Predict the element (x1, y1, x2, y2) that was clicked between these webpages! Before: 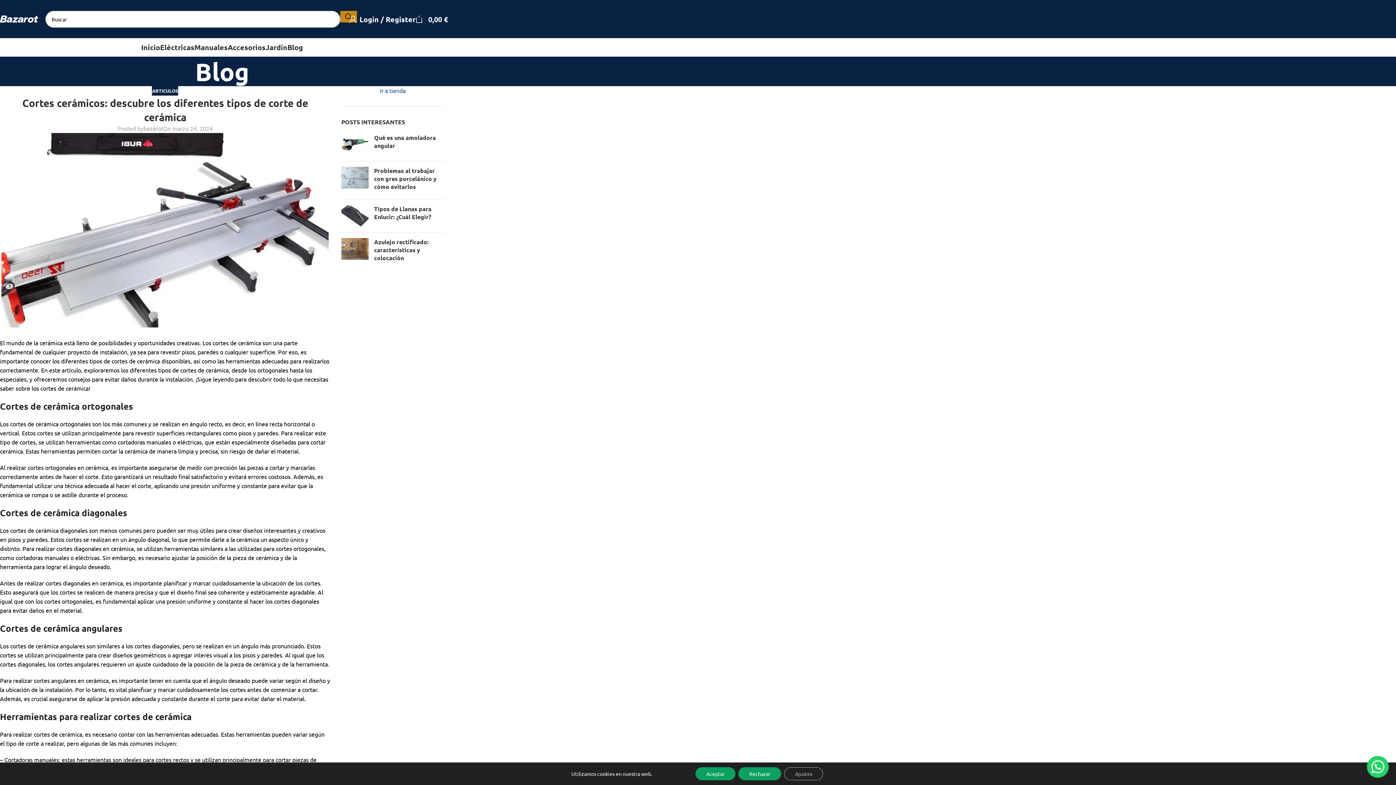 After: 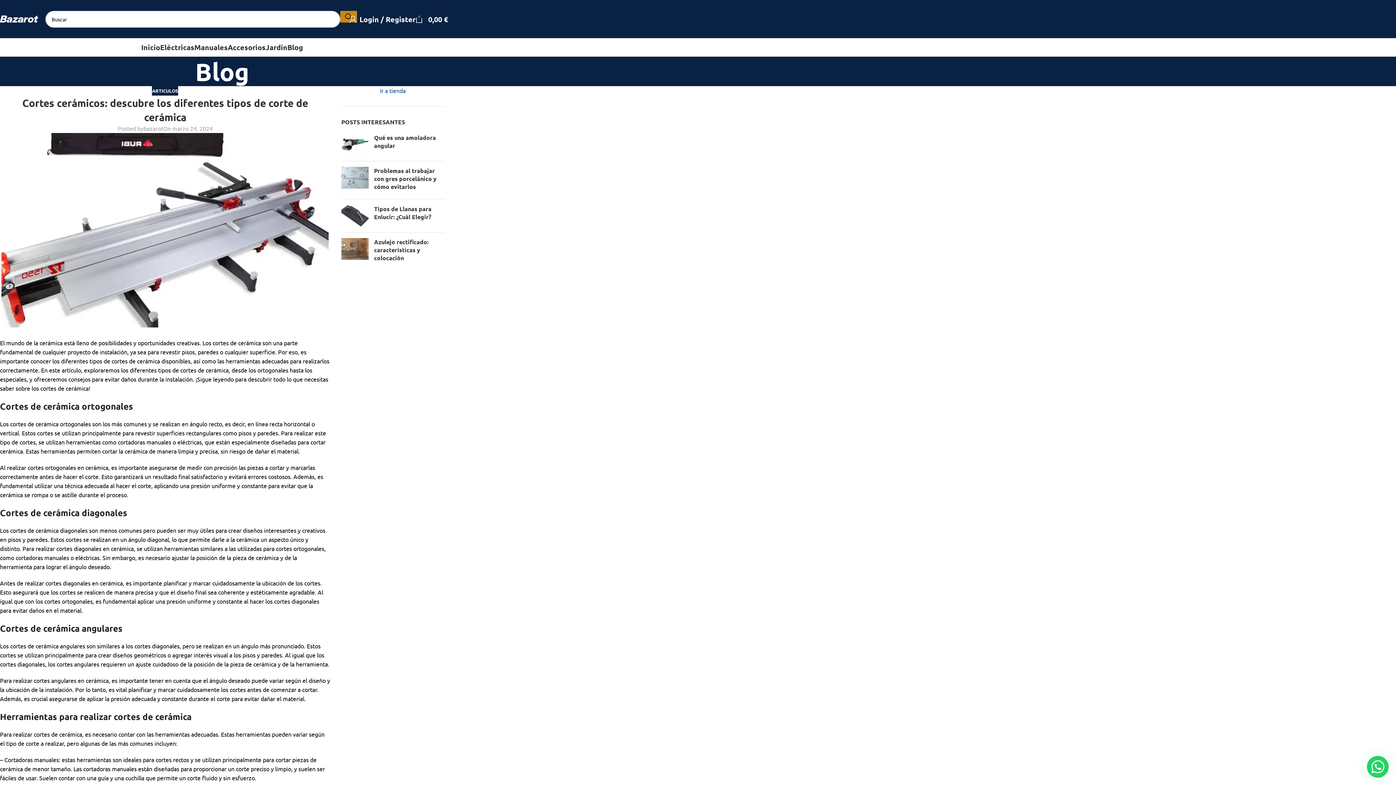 Action: label: Rechazar bbox: (738, 767, 781, 780)